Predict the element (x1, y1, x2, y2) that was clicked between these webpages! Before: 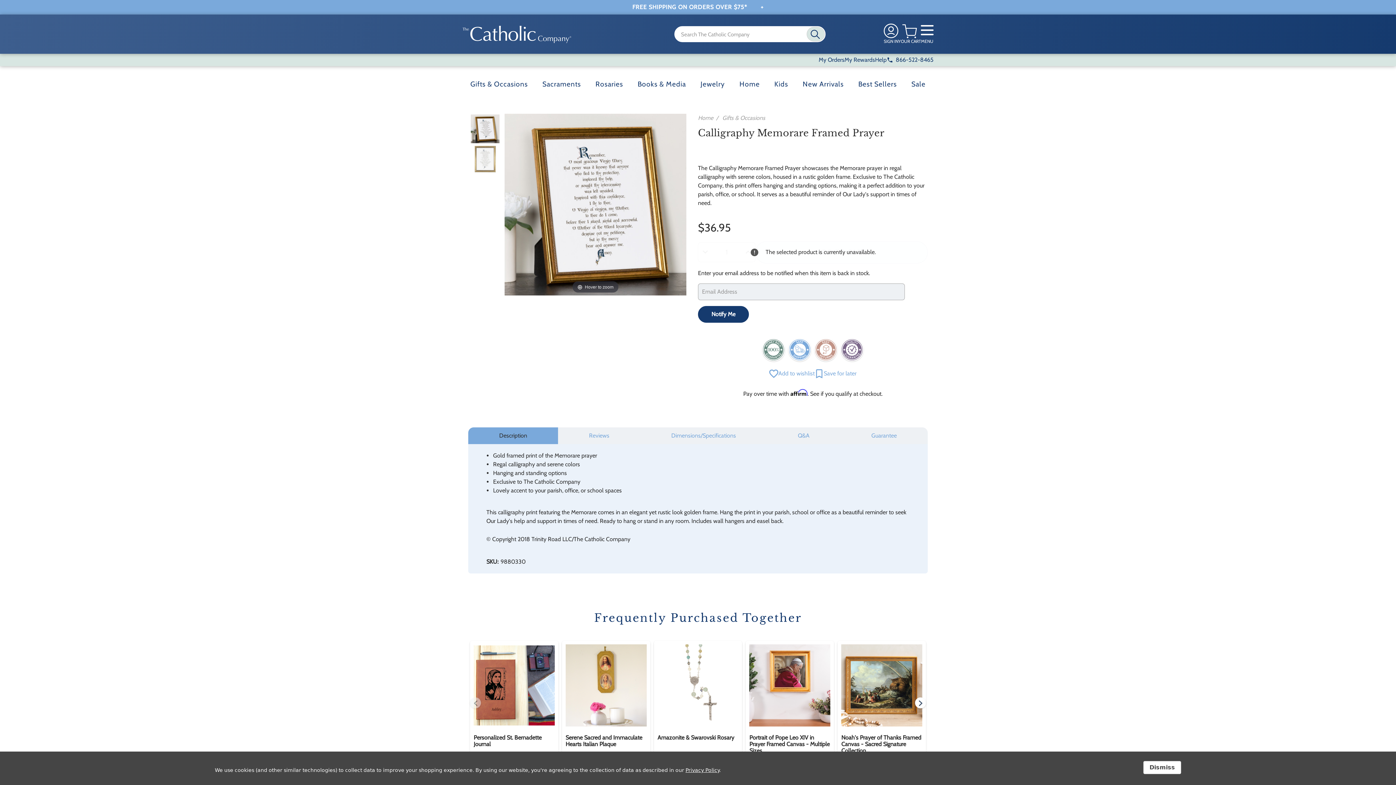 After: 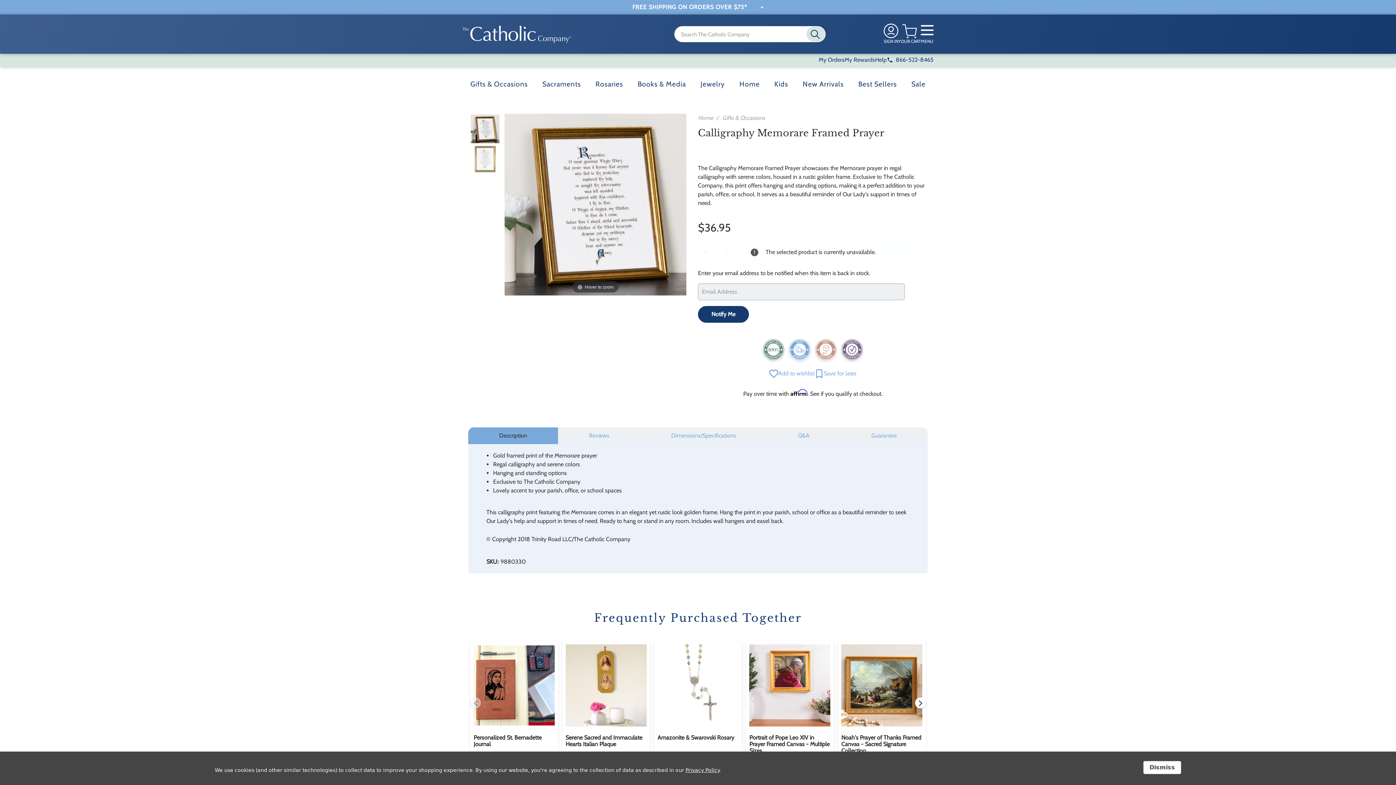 Action: bbox: (685, 767, 719, 773) label: Privacy Policy